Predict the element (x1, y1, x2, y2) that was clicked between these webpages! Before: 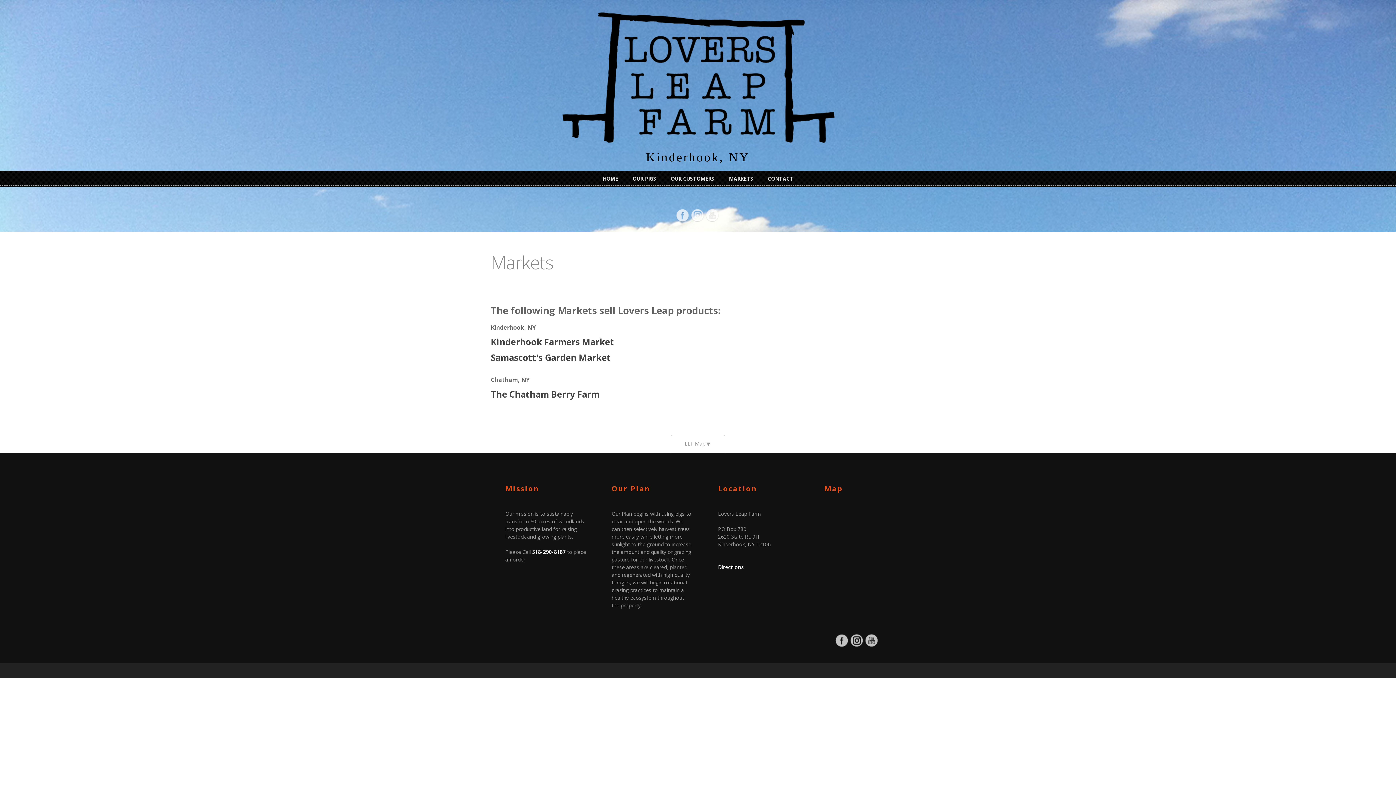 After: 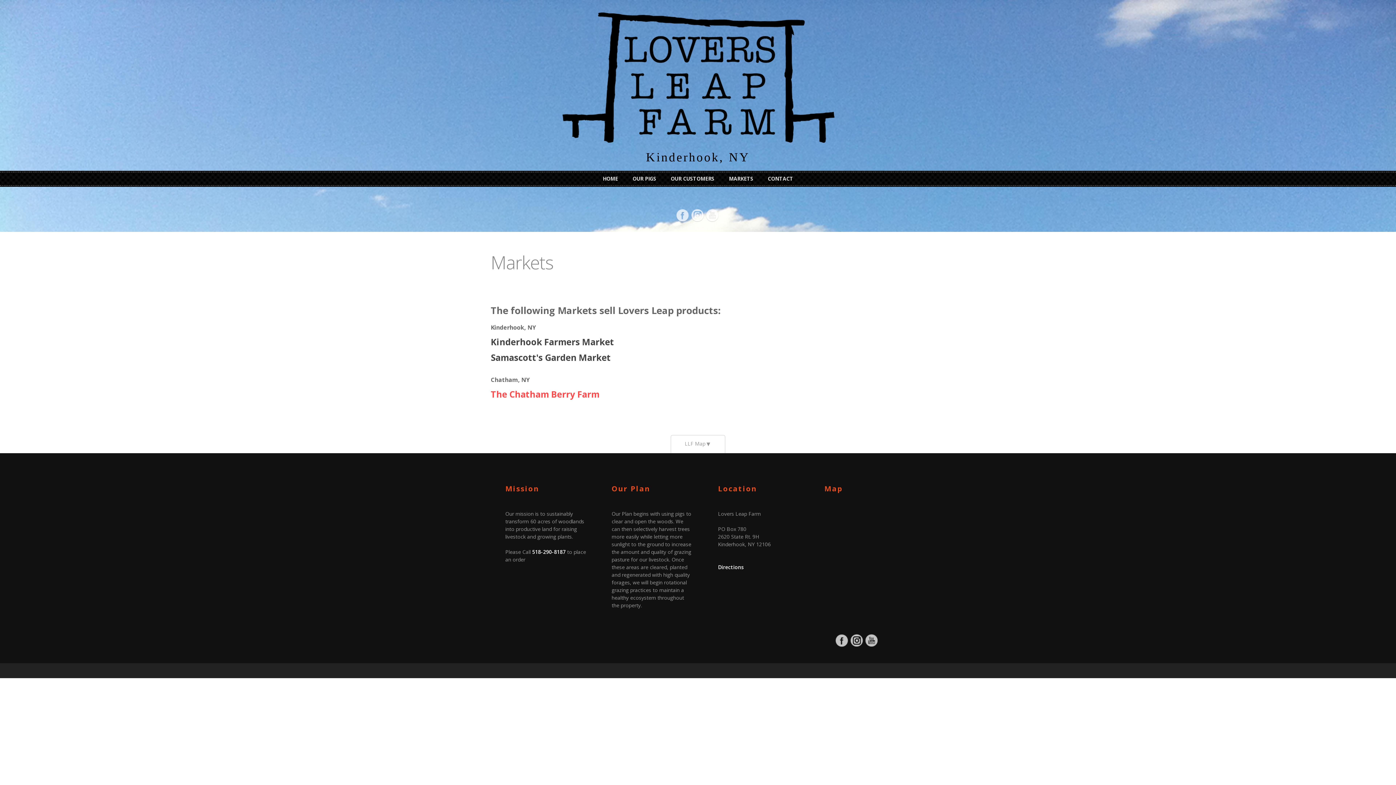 Action: label: The Chatham Berry Farm bbox: (490, 388, 599, 400)